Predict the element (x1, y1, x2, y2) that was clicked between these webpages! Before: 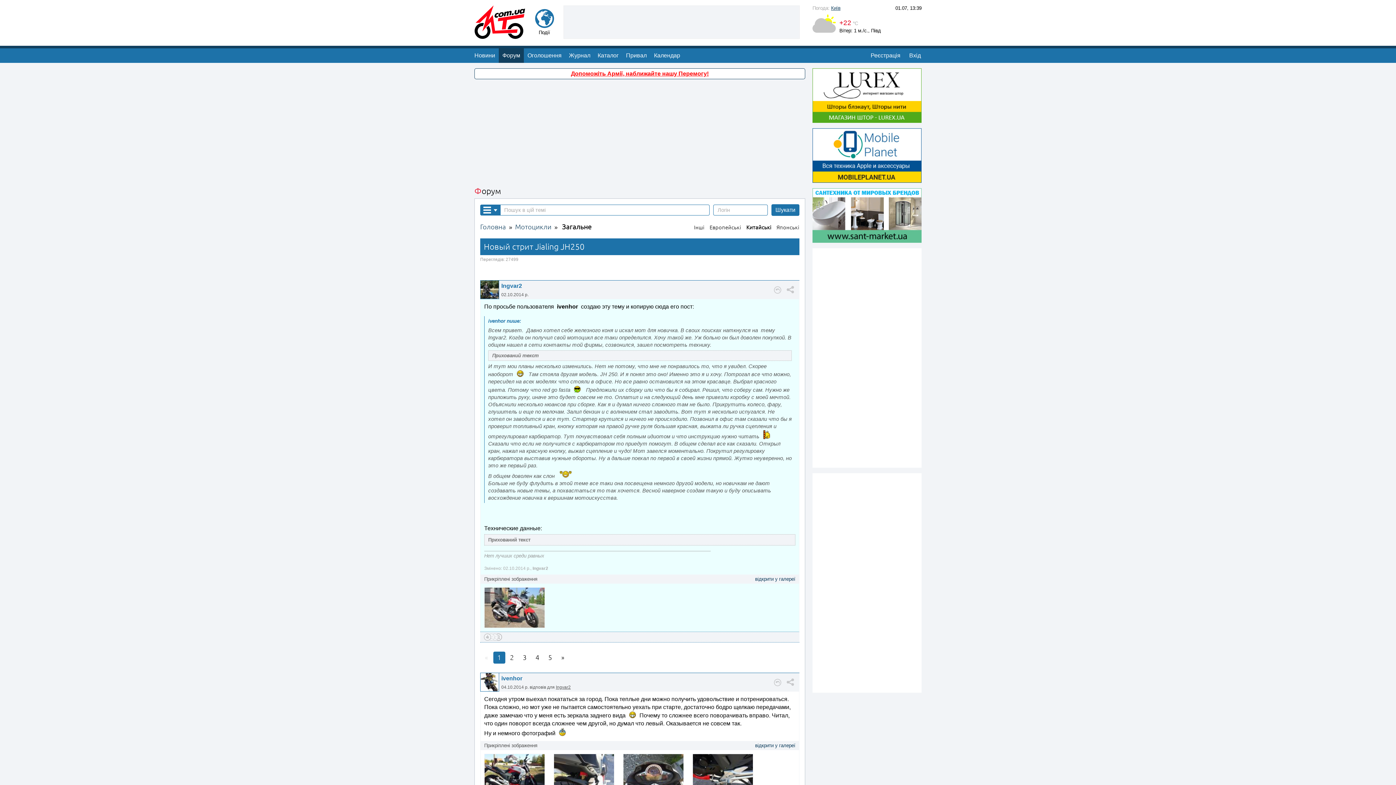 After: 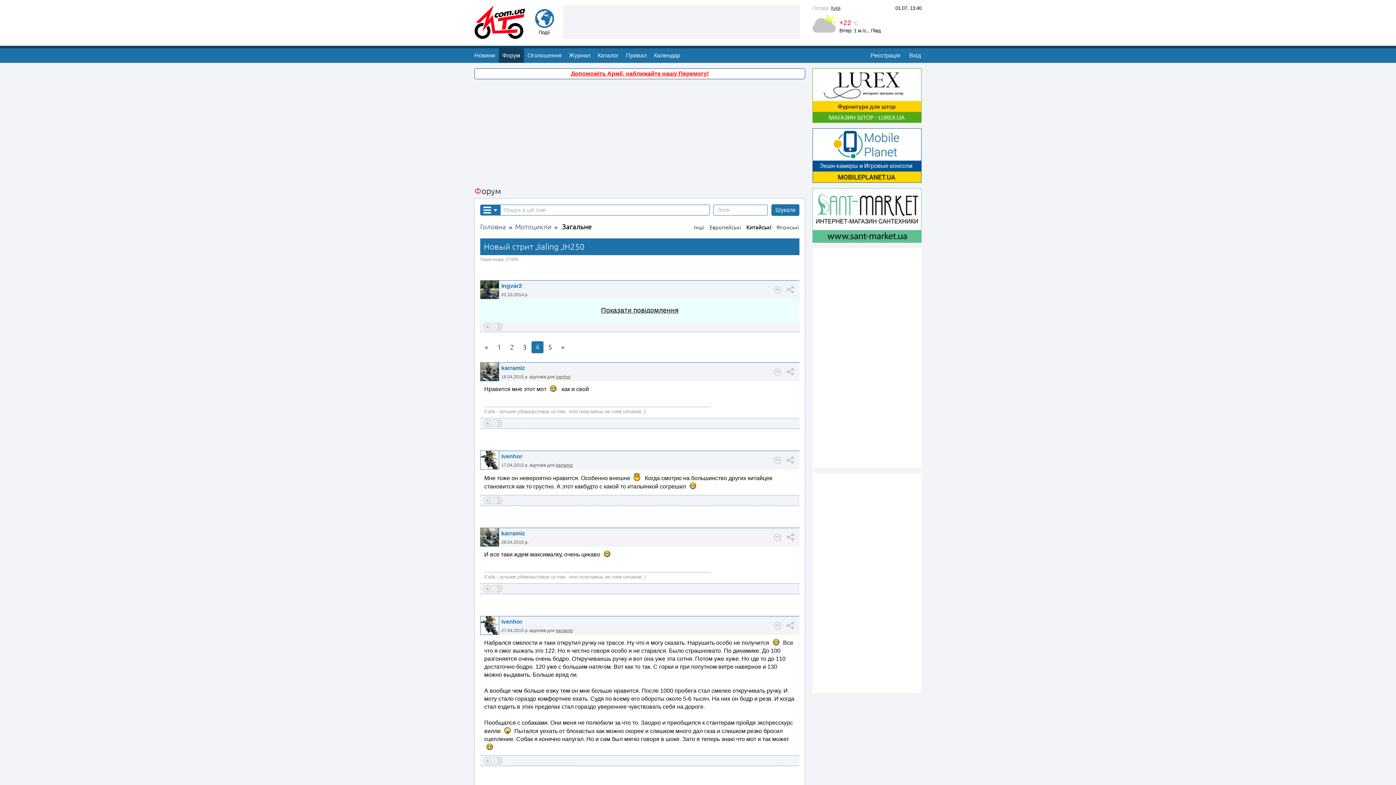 Action: bbox: (531, 652, 543, 664) label: 4